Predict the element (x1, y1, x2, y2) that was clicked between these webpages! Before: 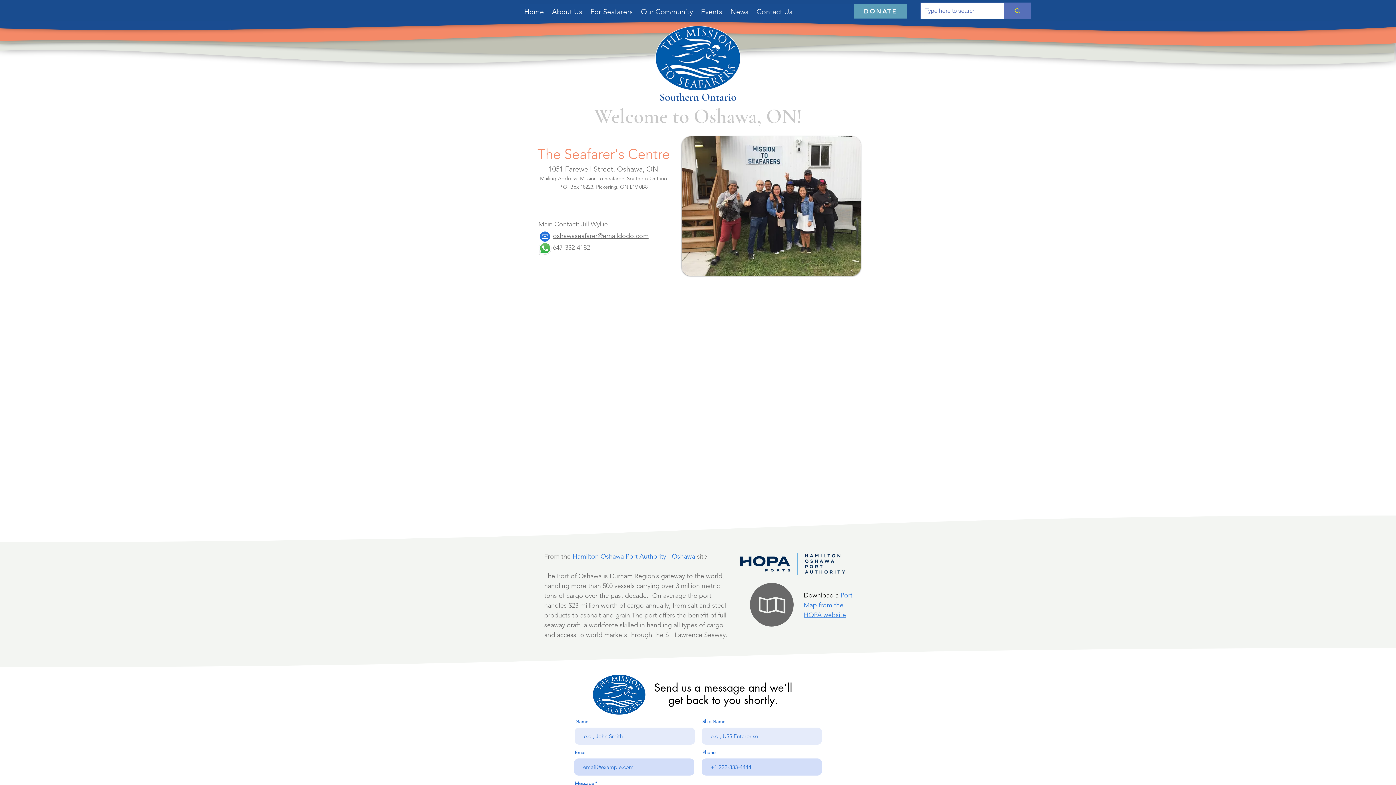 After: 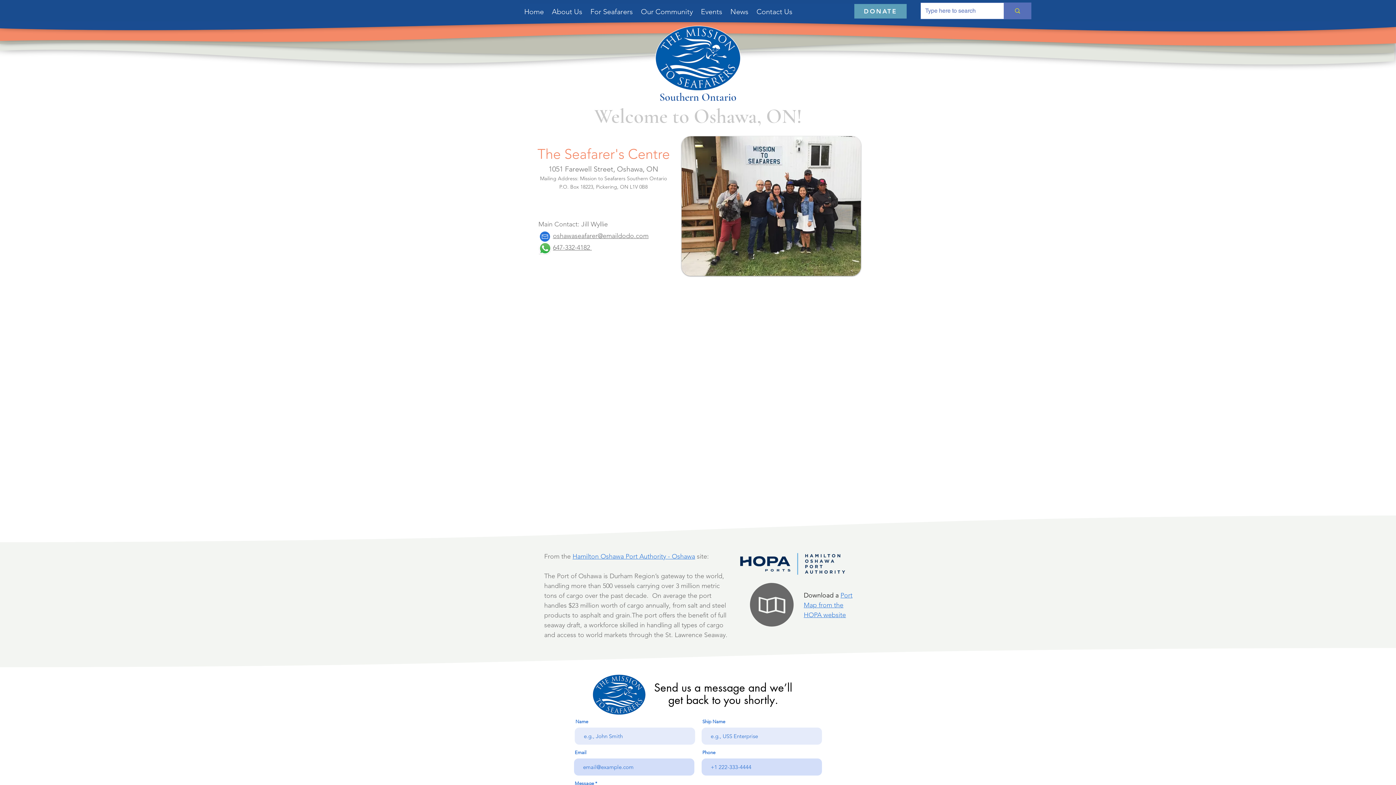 Action: bbox: (738, 549, 847, 578)